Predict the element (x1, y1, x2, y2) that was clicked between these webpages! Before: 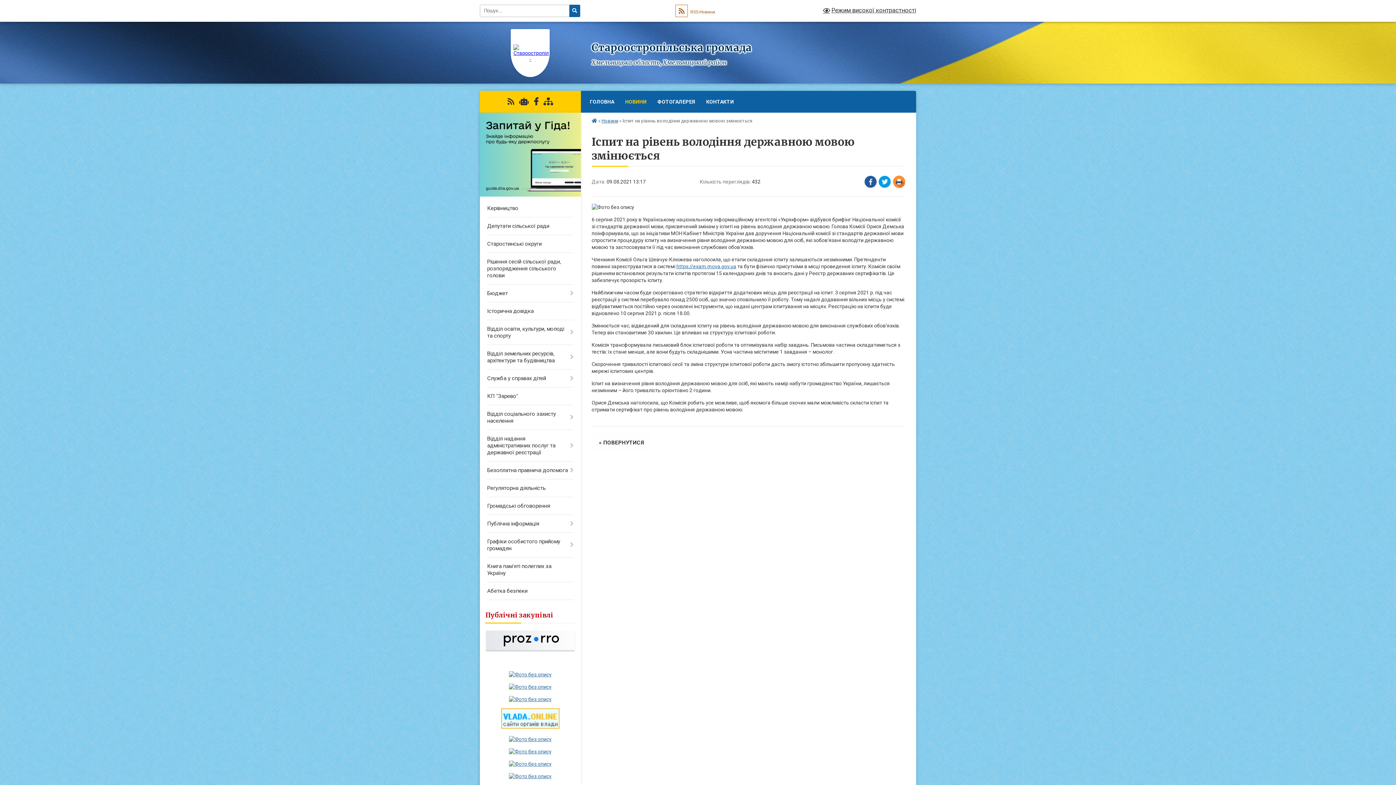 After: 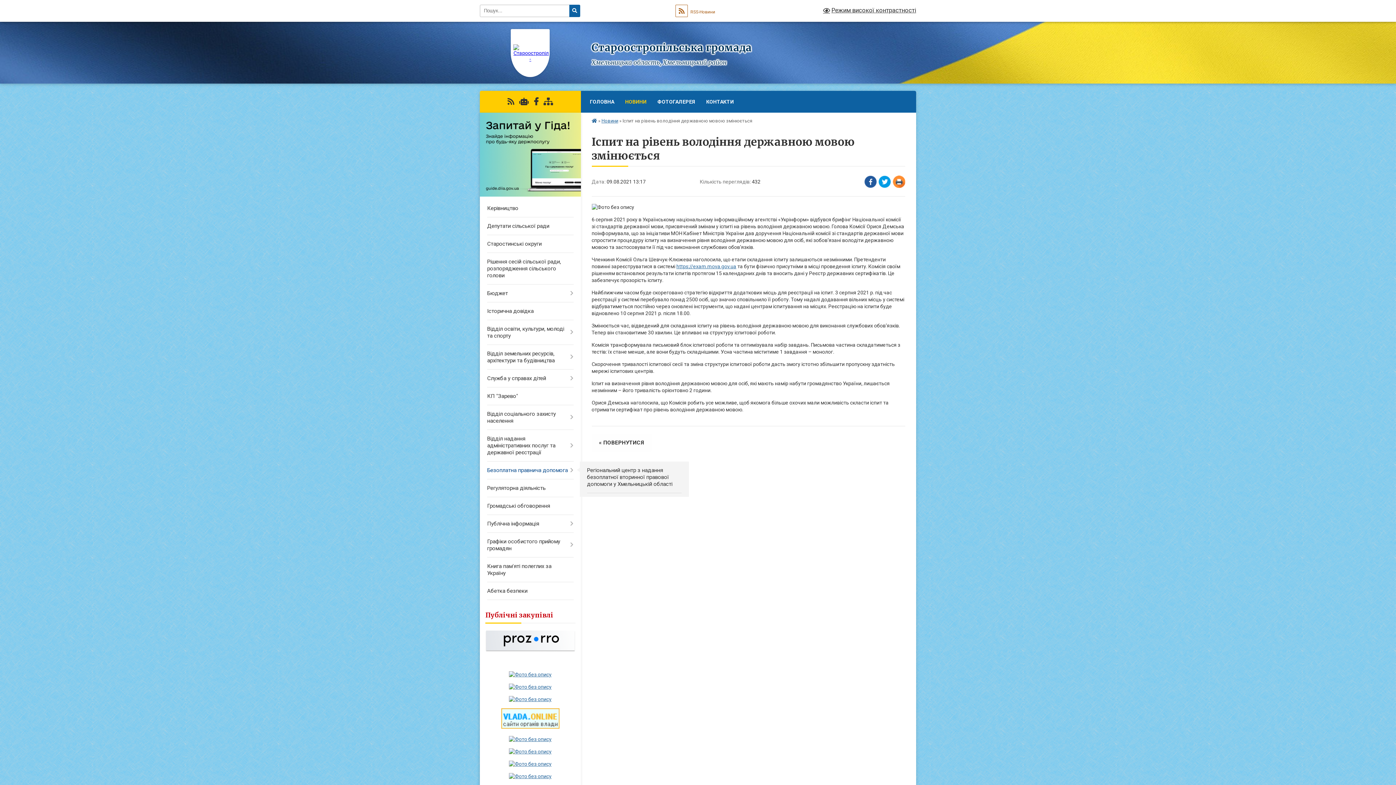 Action: bbox: (480, 461, 580, 479) label: Безоплатна правнича допомога